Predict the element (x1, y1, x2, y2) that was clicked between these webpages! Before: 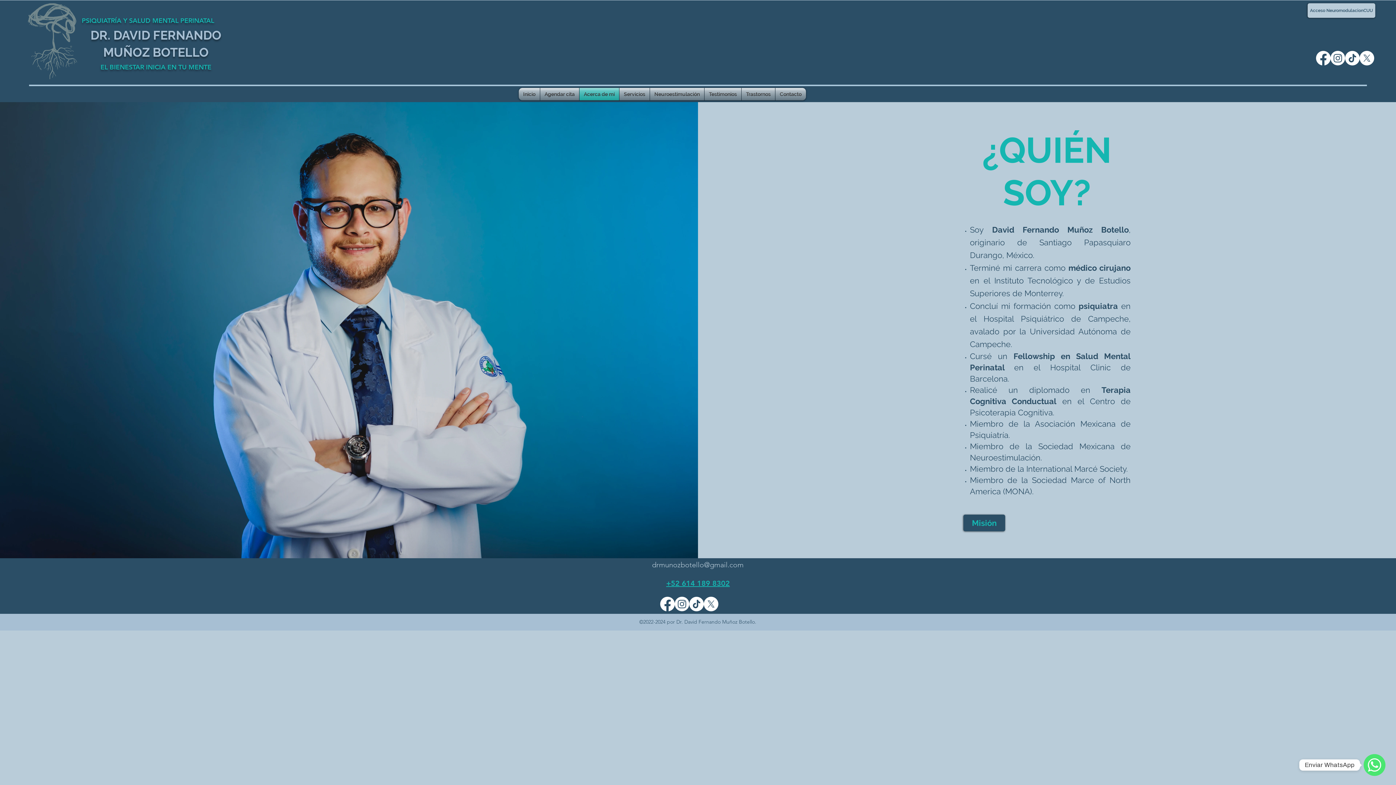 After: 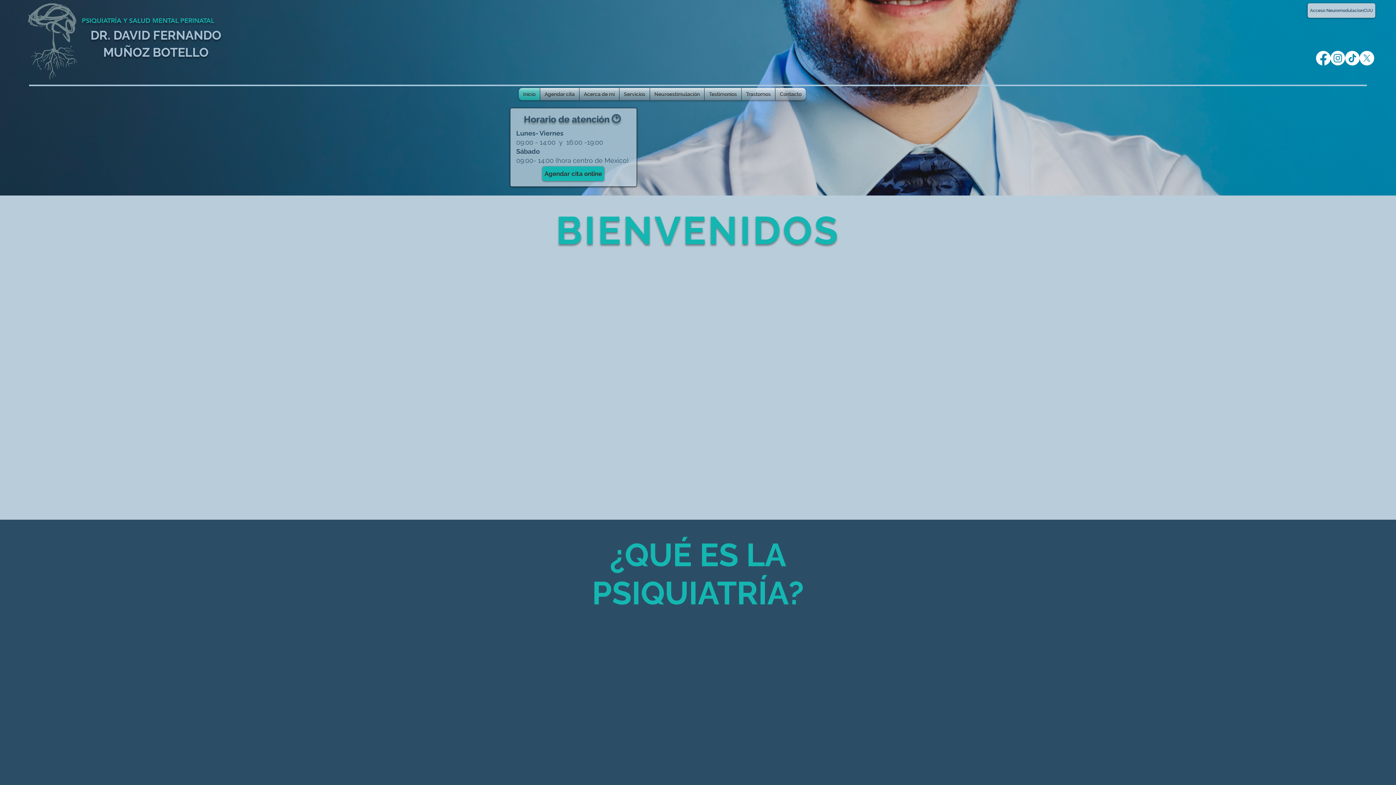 Action: label: DR. DAVID FERNANDO bbox: (90, 28, 221, 42)